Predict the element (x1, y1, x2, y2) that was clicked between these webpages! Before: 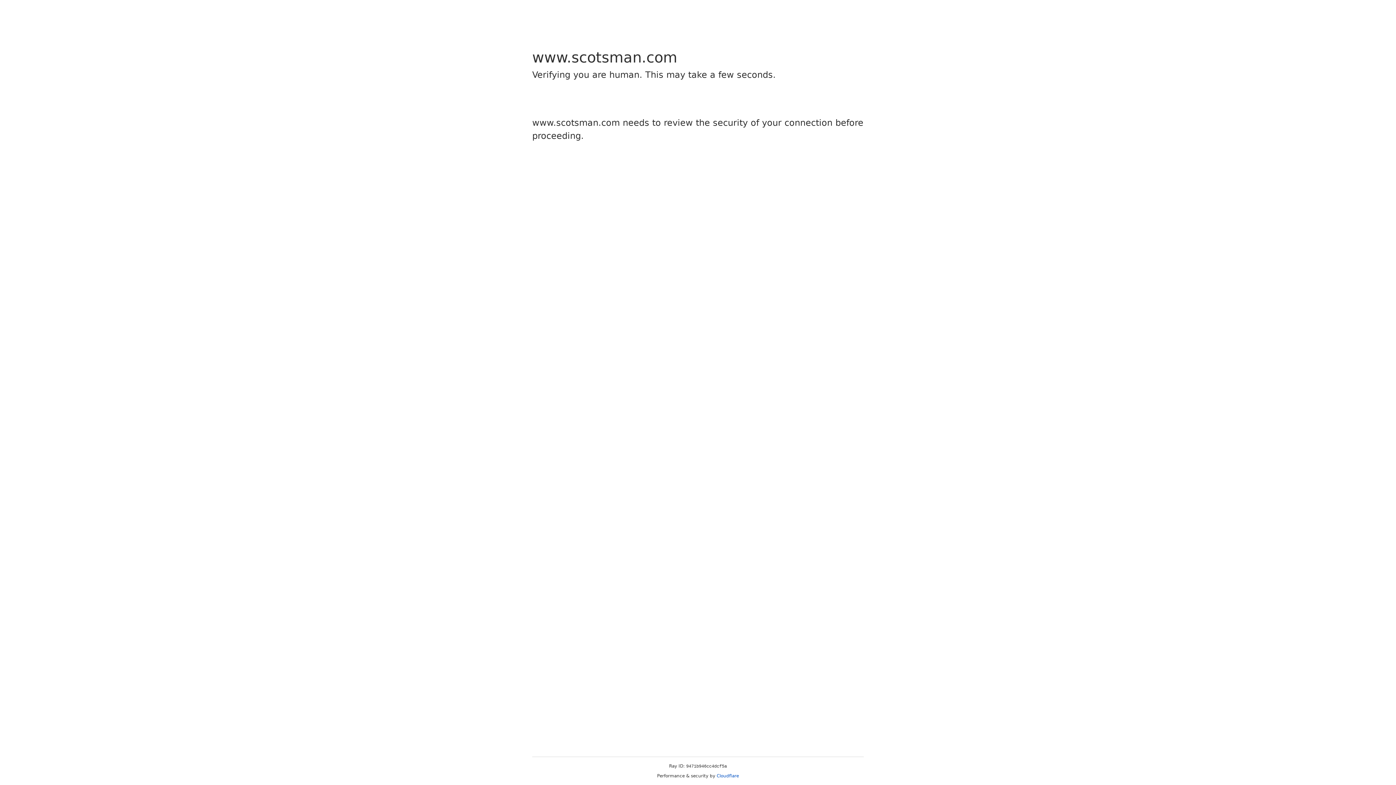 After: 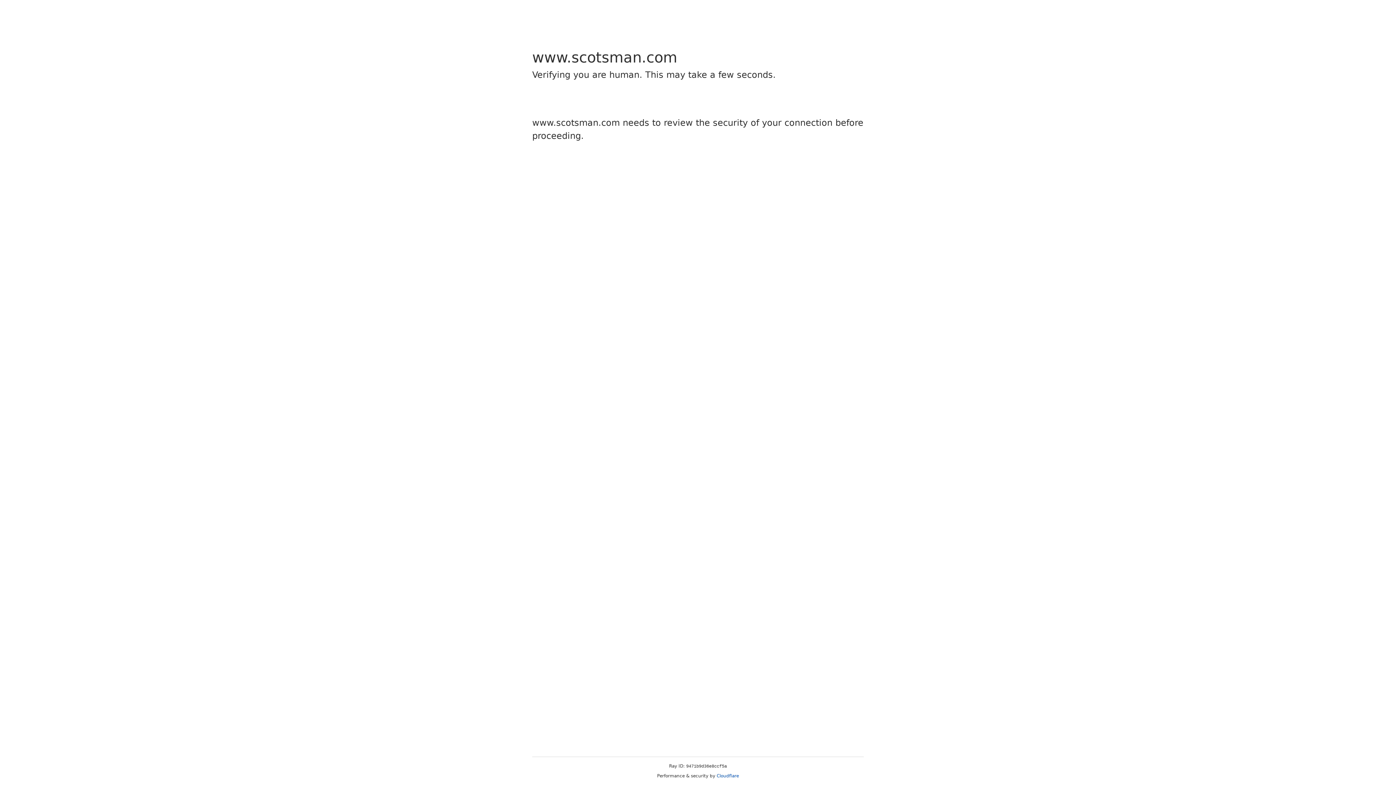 Action: bbox: (716, 773, 739, 778) label: Cloudflare